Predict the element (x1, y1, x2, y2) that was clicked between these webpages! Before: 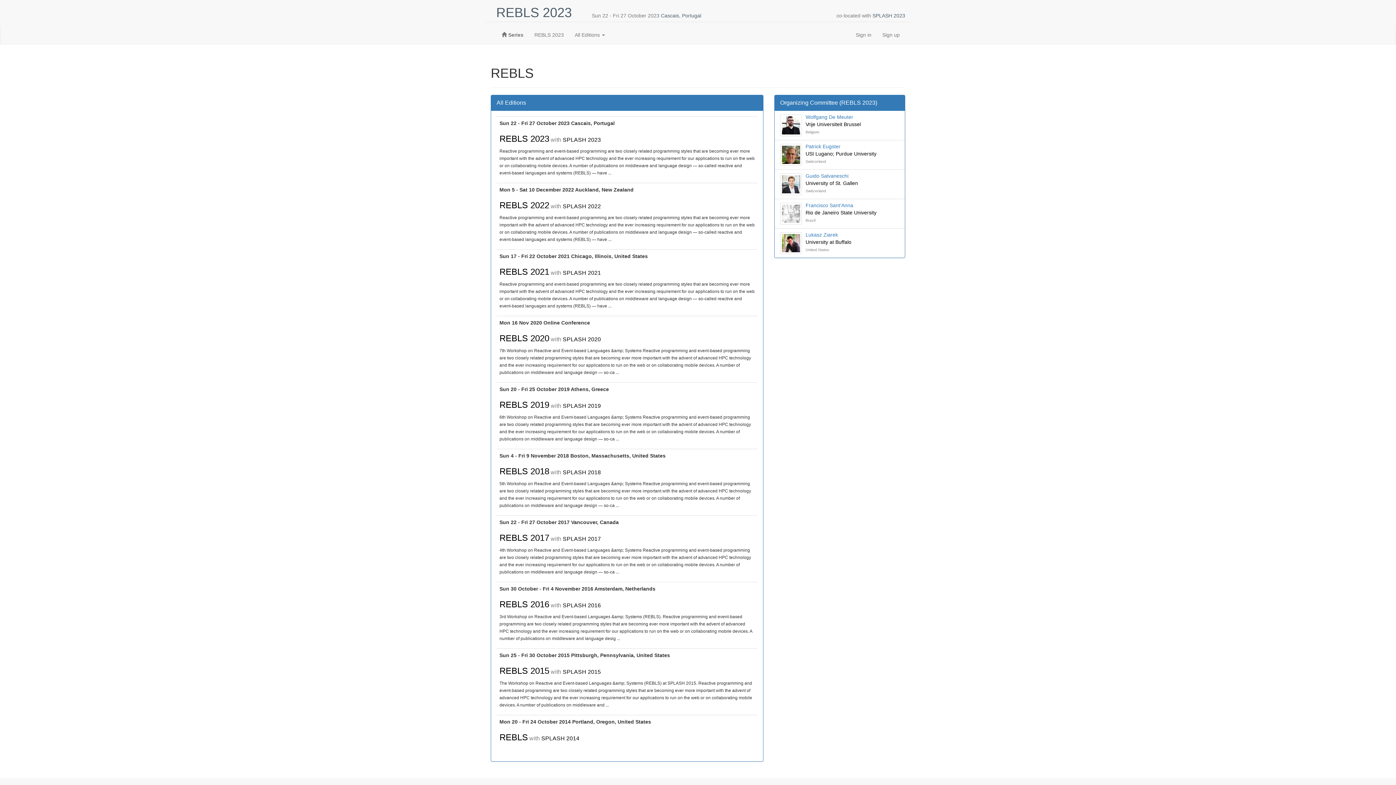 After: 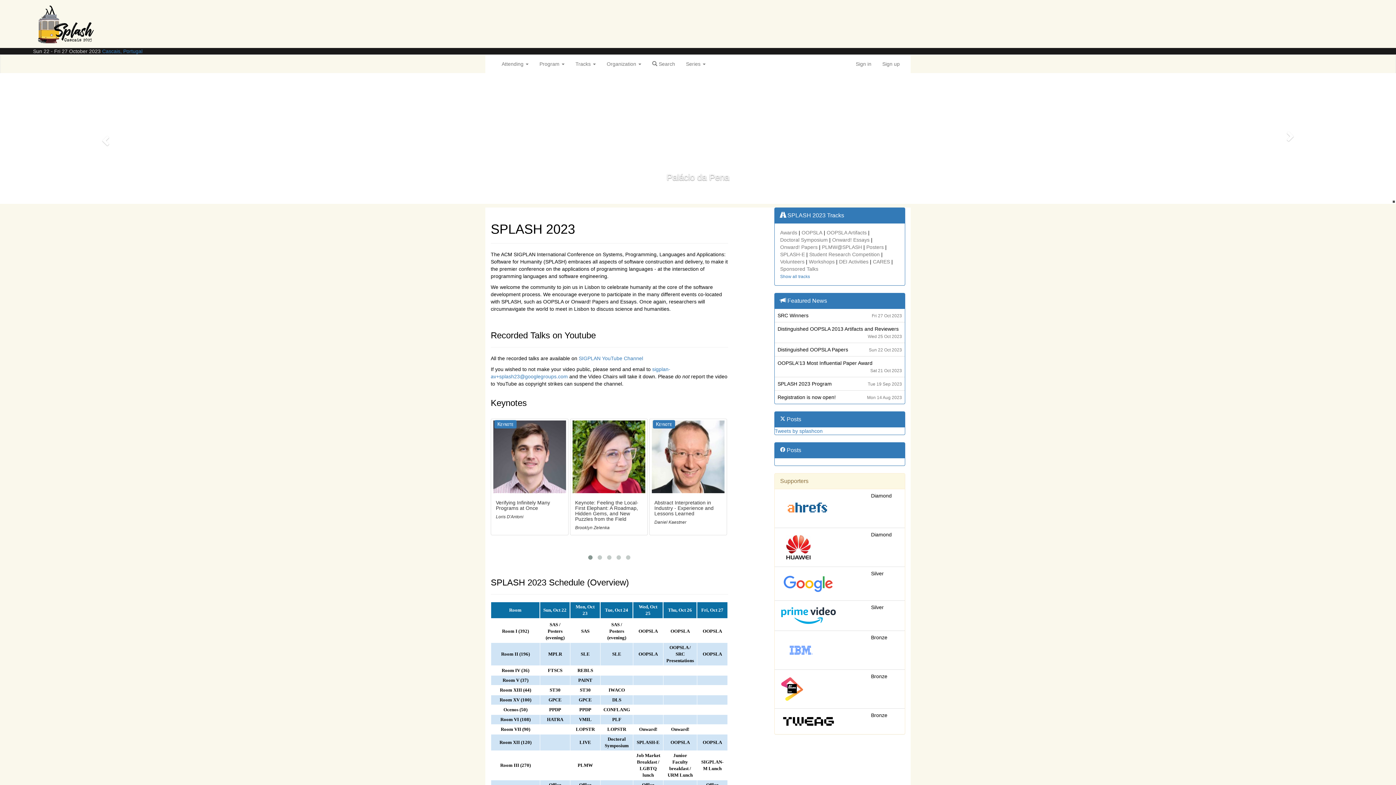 Action: bbox: (872, 12, 905, 18) label: SPLASH 2023